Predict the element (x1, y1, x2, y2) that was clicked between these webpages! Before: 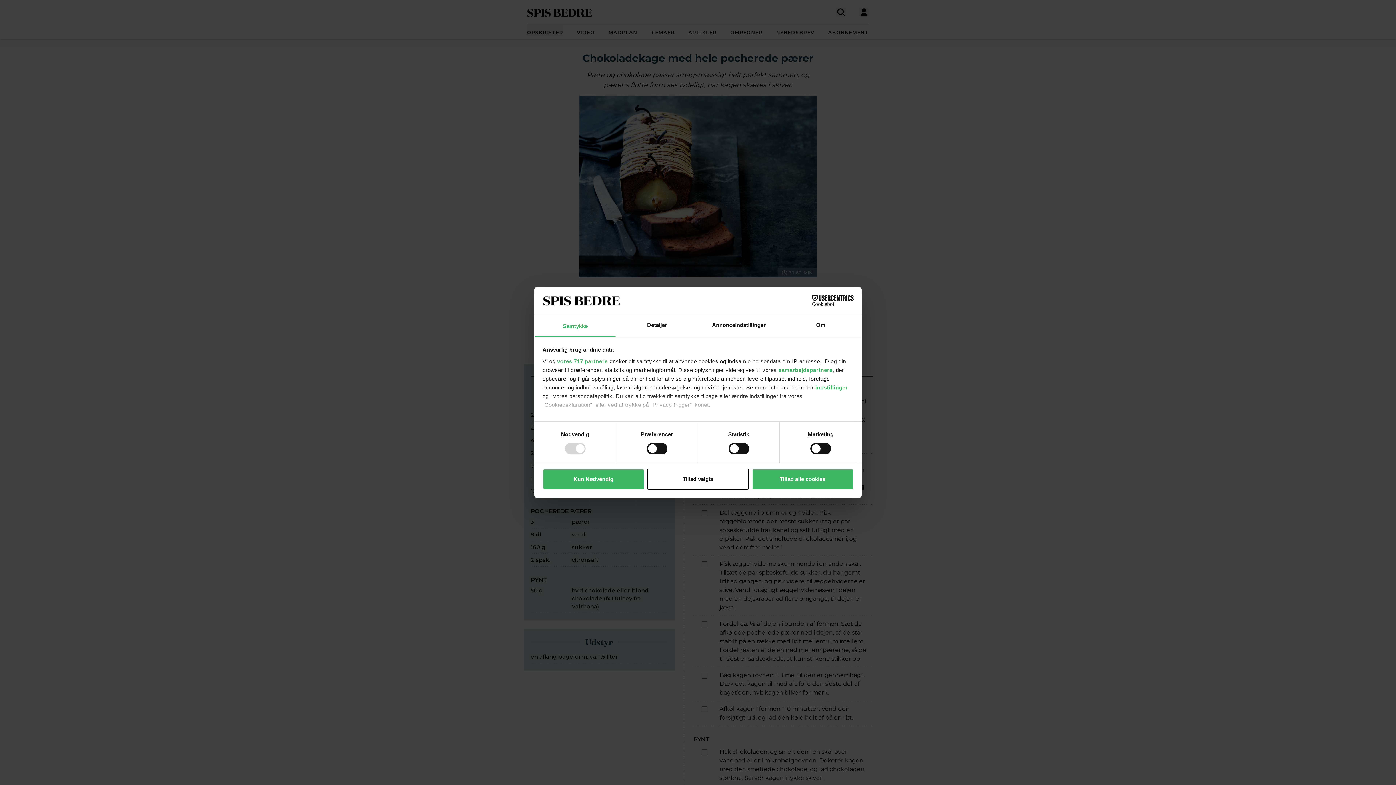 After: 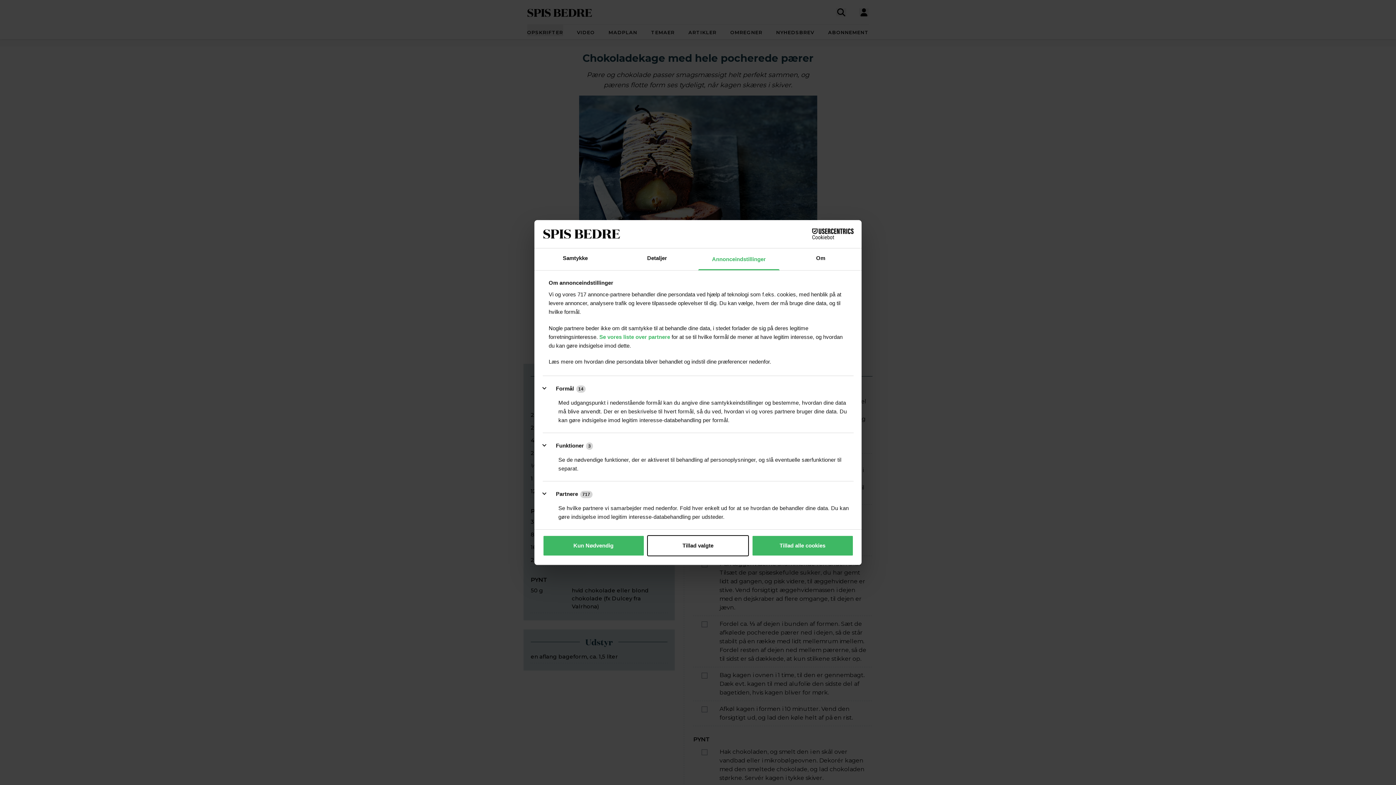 Action: bbox: (698, 315, 780, 337) label: Annonceindstillinger